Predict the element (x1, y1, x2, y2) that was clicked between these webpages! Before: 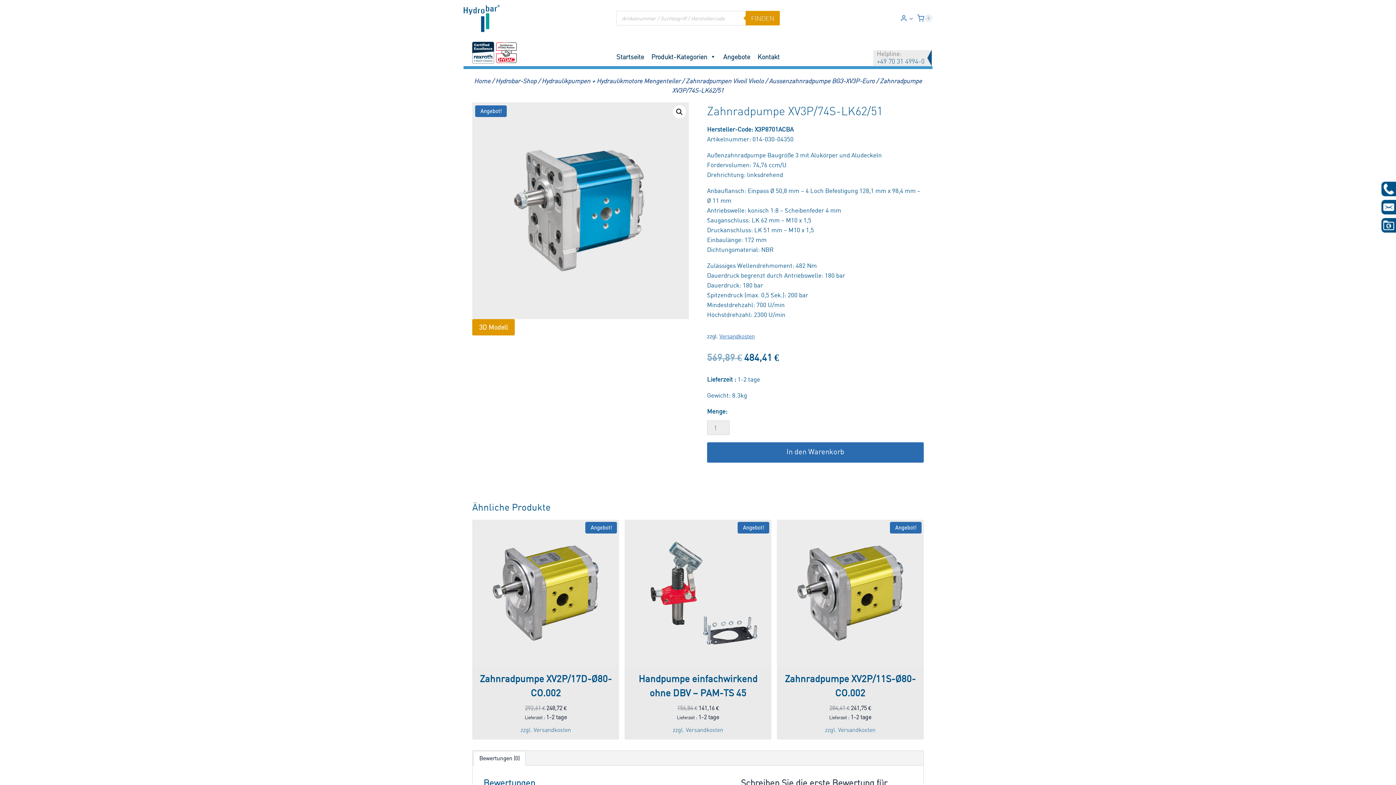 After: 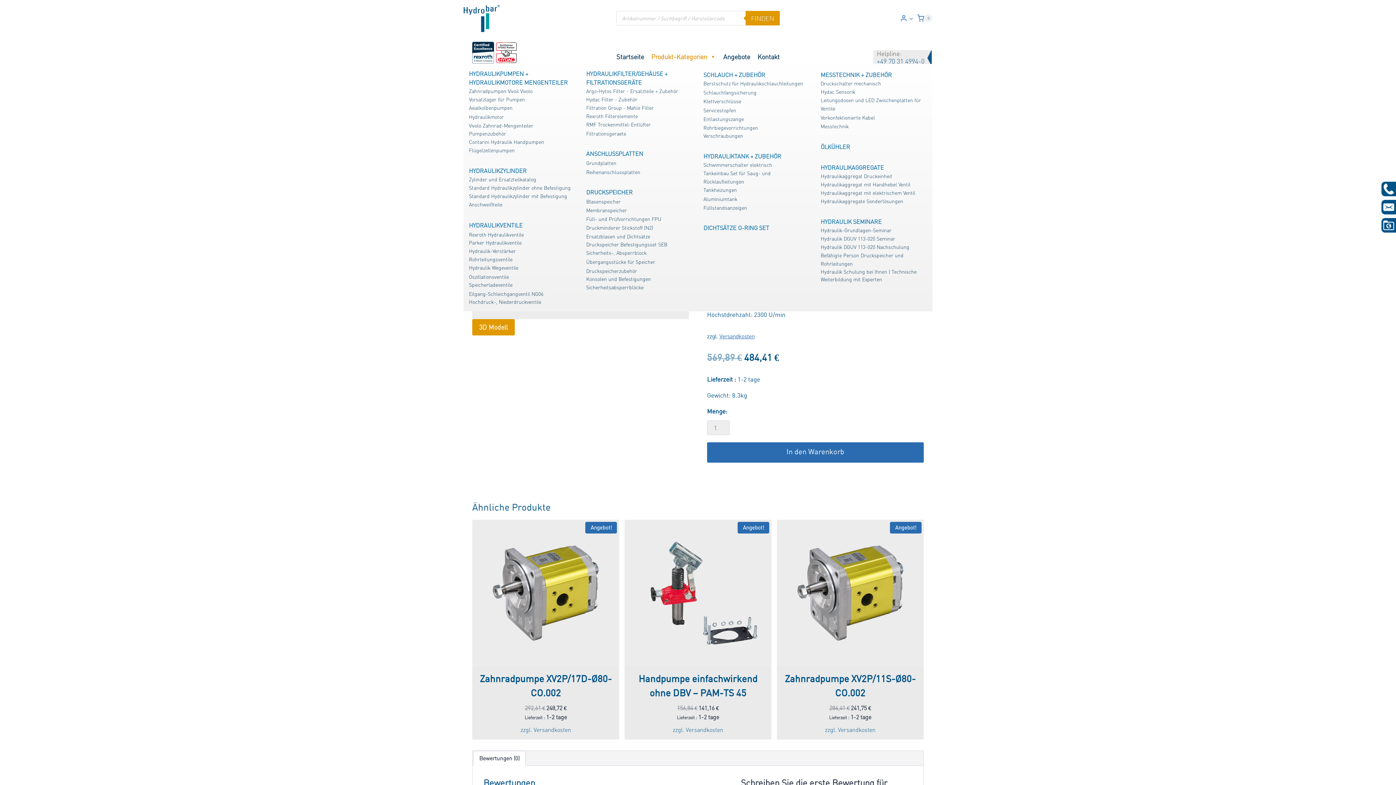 Action: bbox: (647, 49, 719, 64) label: Produkt-Kategorien